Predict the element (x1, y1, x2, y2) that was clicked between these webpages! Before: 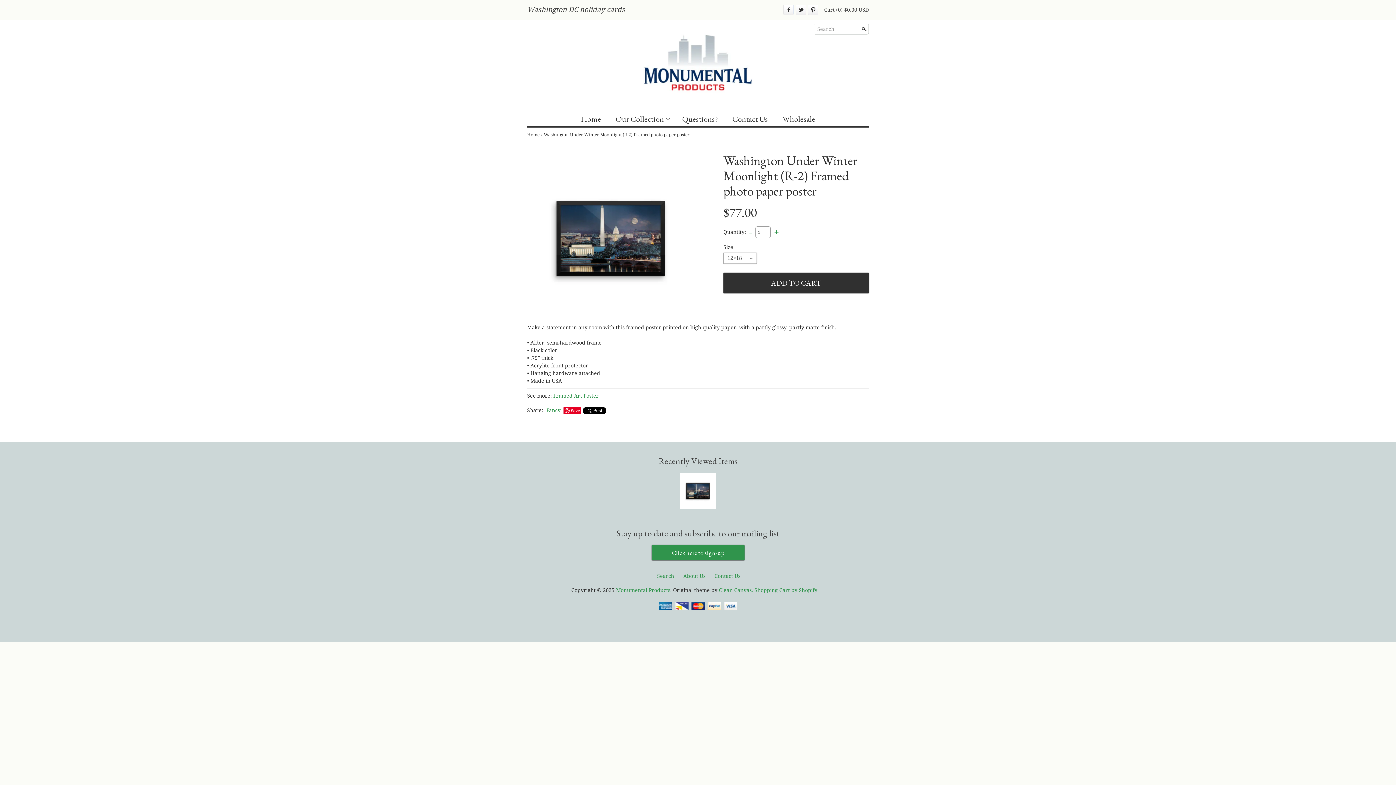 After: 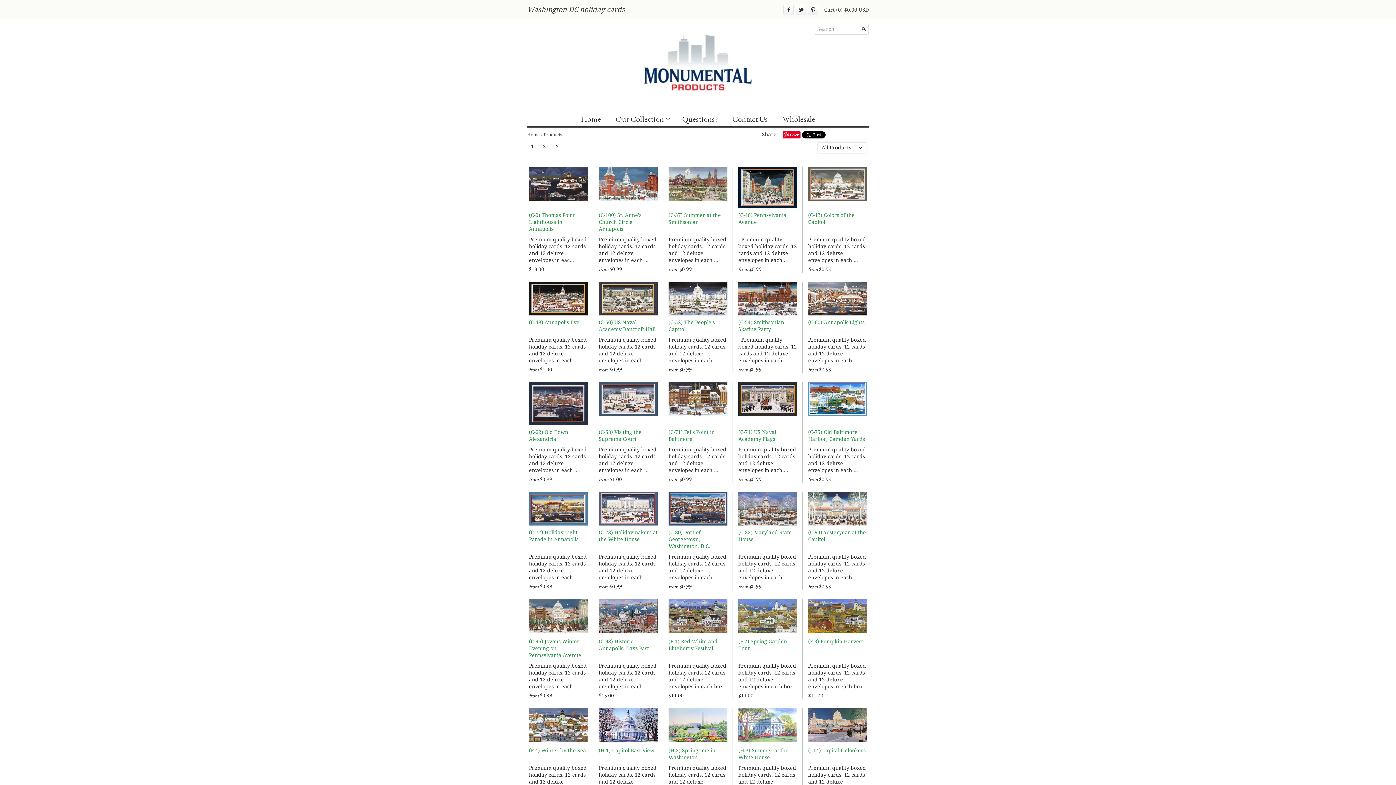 Action: bbox: (614, 112, 669, 125) label: Our Collection